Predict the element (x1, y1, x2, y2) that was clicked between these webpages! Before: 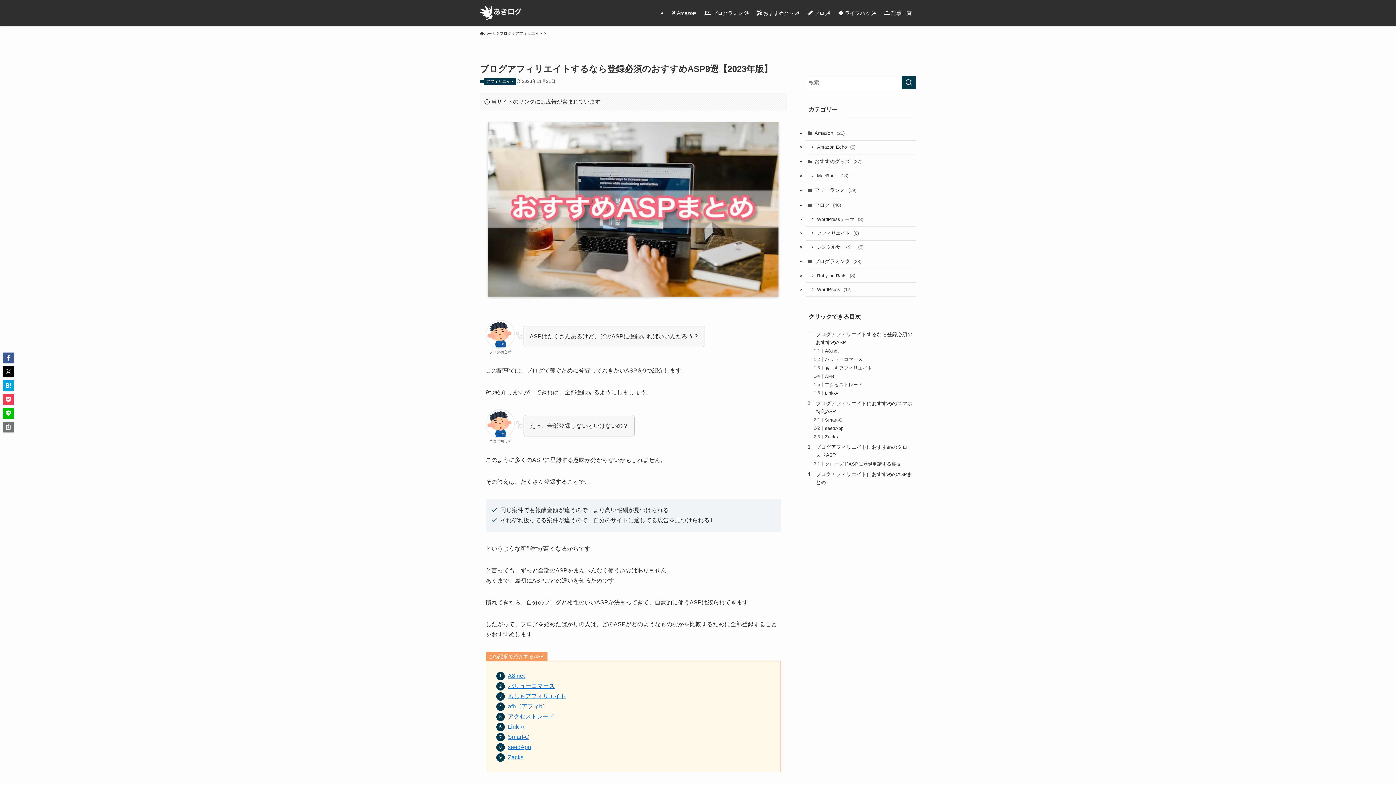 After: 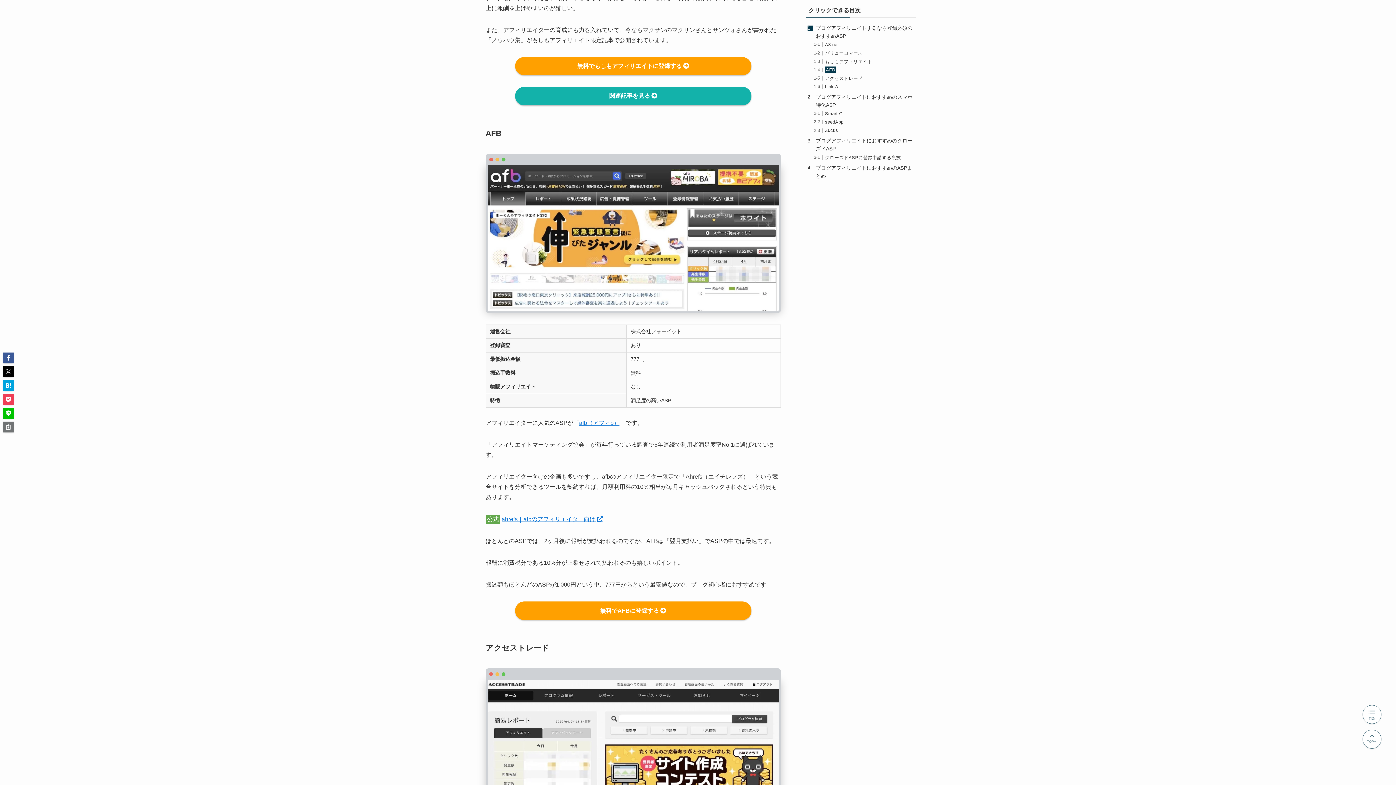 Action: label: AFB bbox: (825, 374, 834, 379)